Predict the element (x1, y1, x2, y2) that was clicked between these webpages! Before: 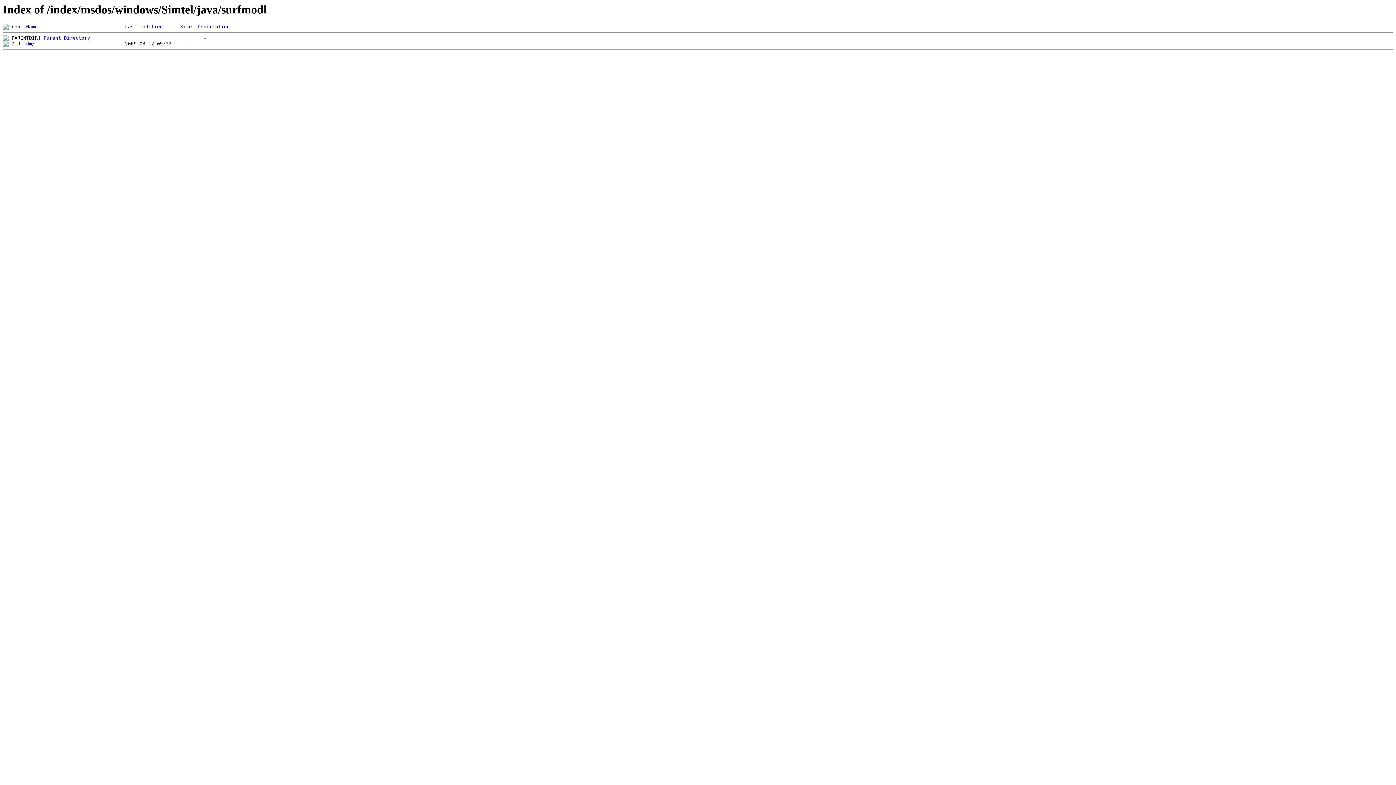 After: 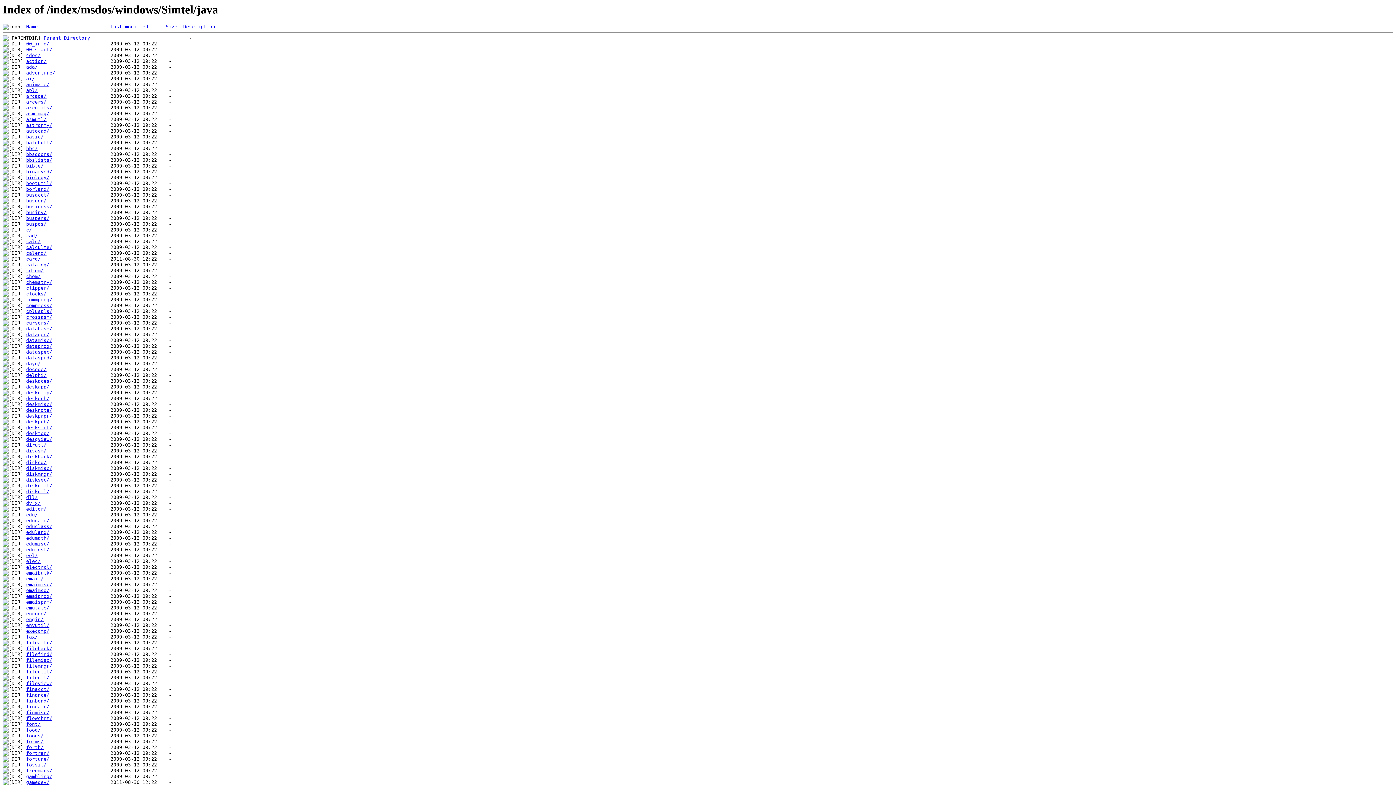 Action: label: Parent Directory bbox: (43, 35, 90, 40)